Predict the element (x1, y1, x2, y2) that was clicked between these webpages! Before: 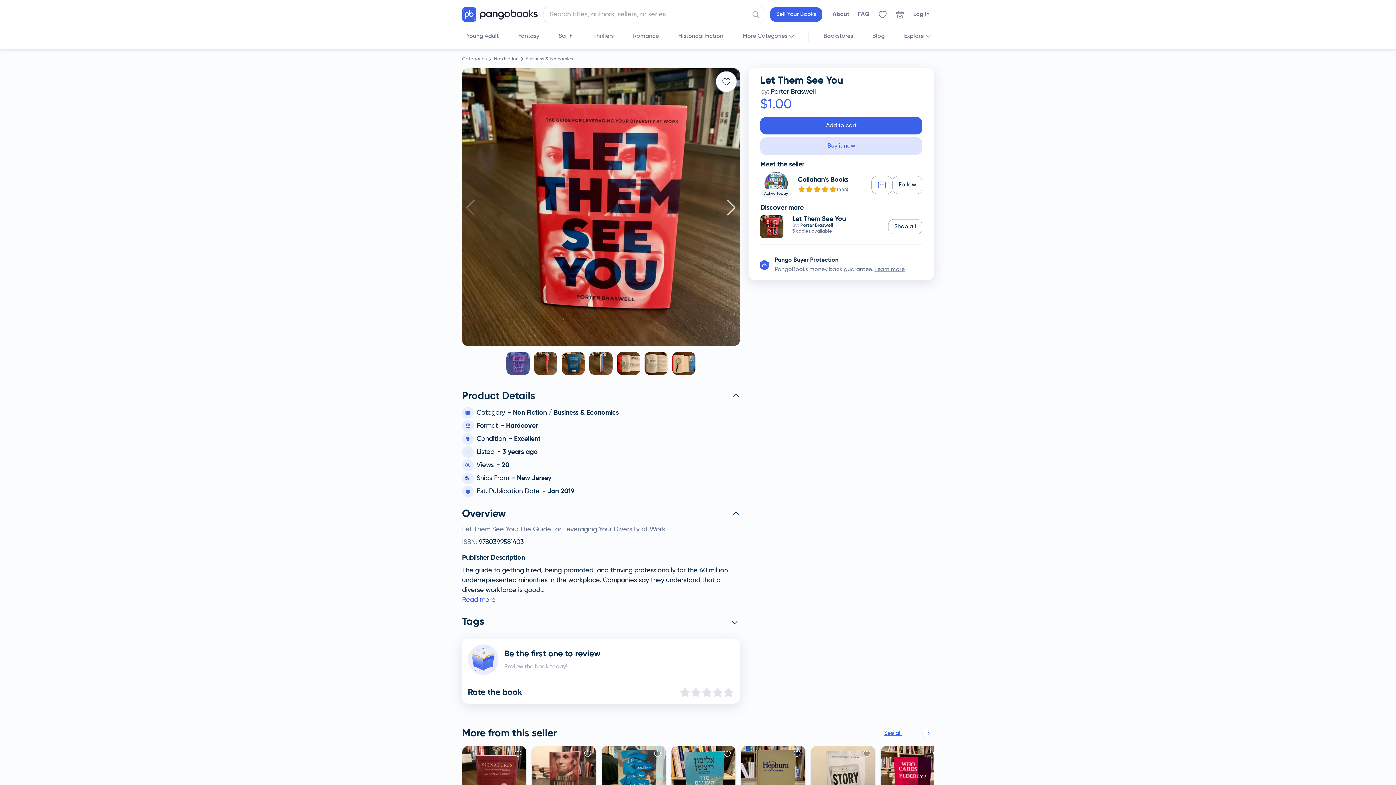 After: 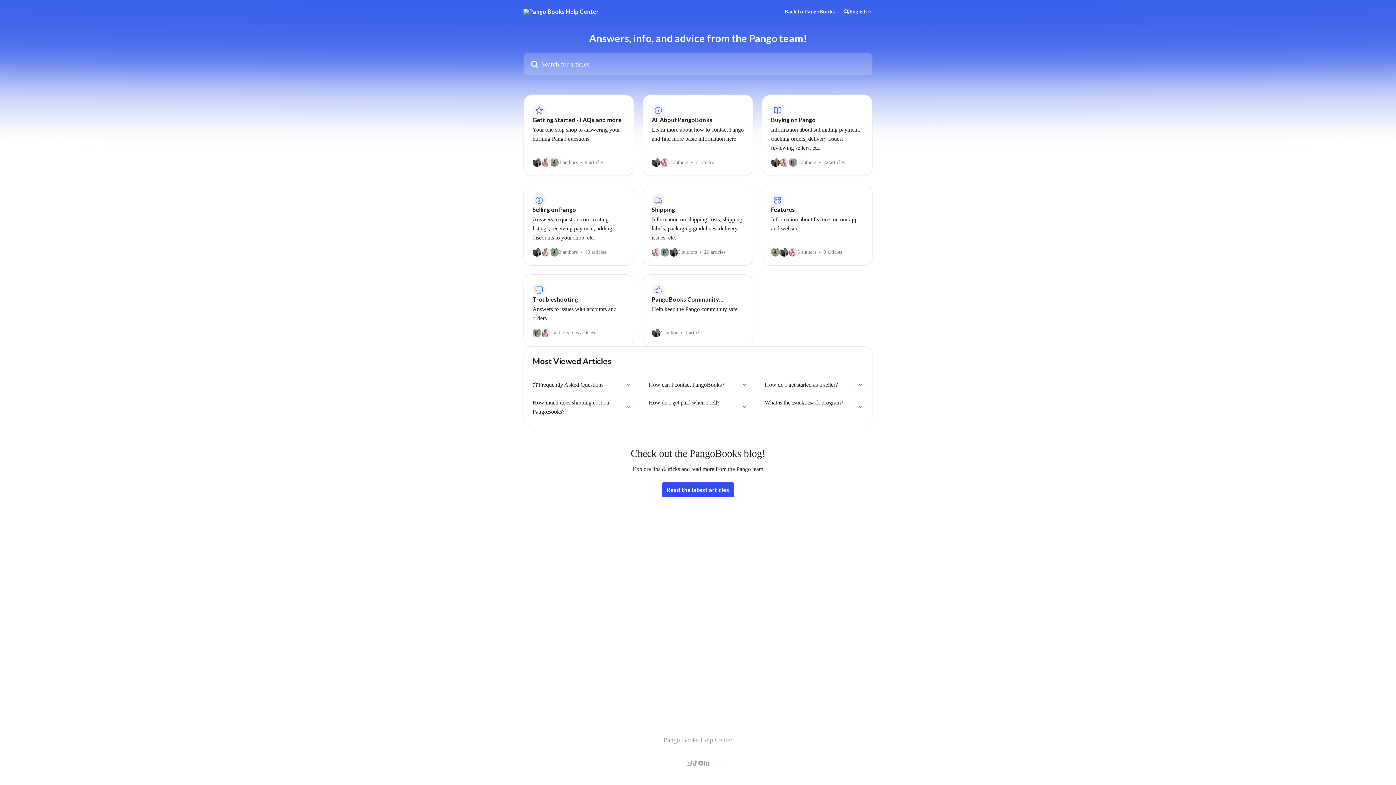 Action: label: FAQ bbox: (858, 5, 869, 23)